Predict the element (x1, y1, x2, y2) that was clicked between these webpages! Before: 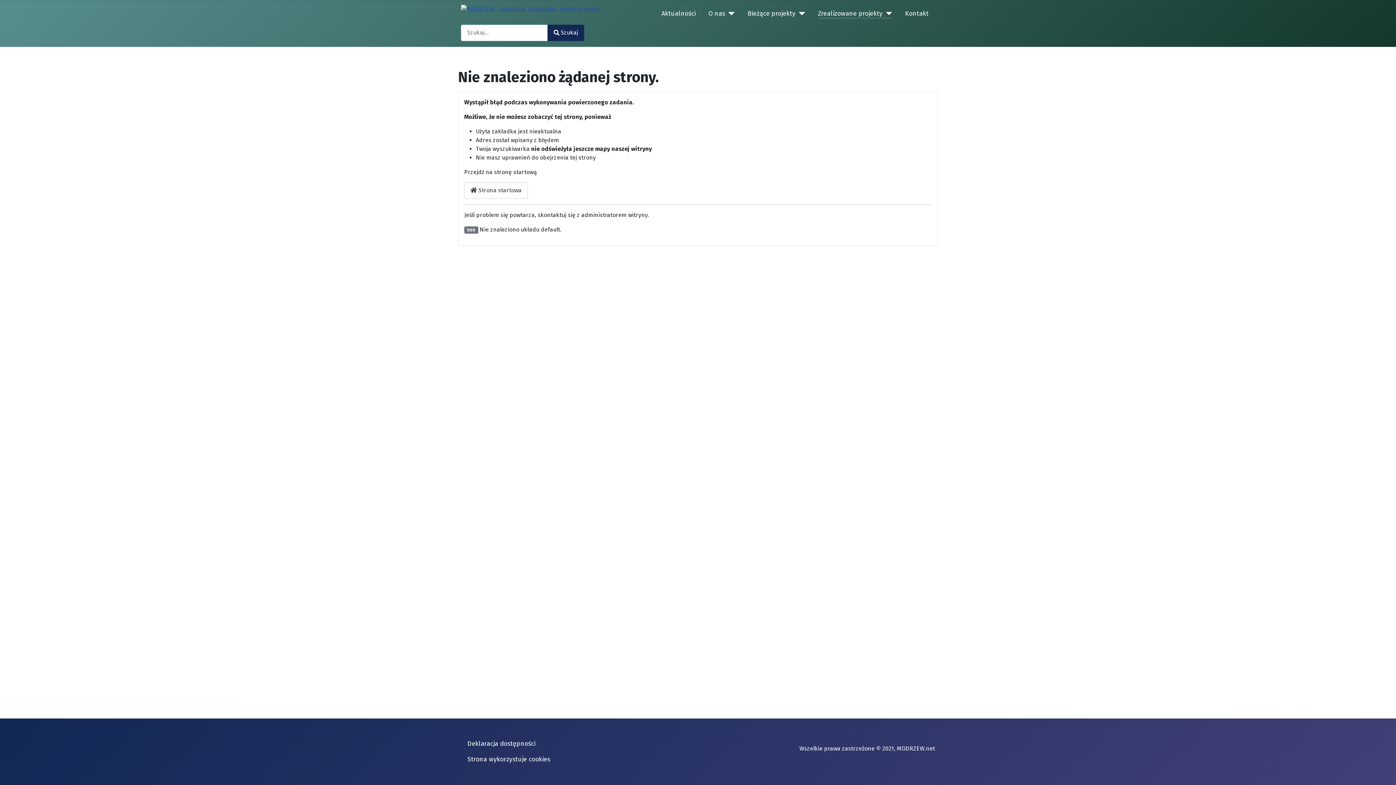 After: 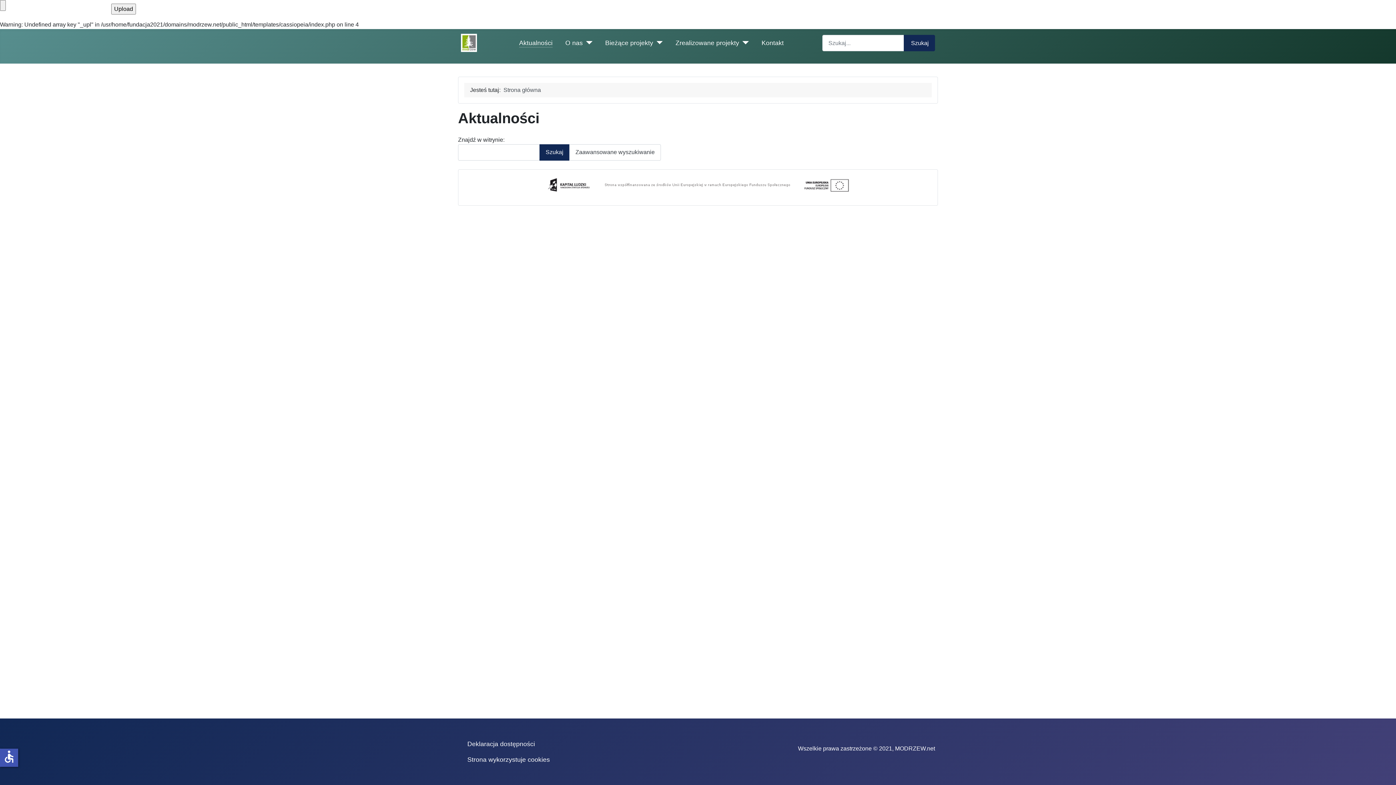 Action: bbox: (547, 24, 584, 41) label: Szukaj